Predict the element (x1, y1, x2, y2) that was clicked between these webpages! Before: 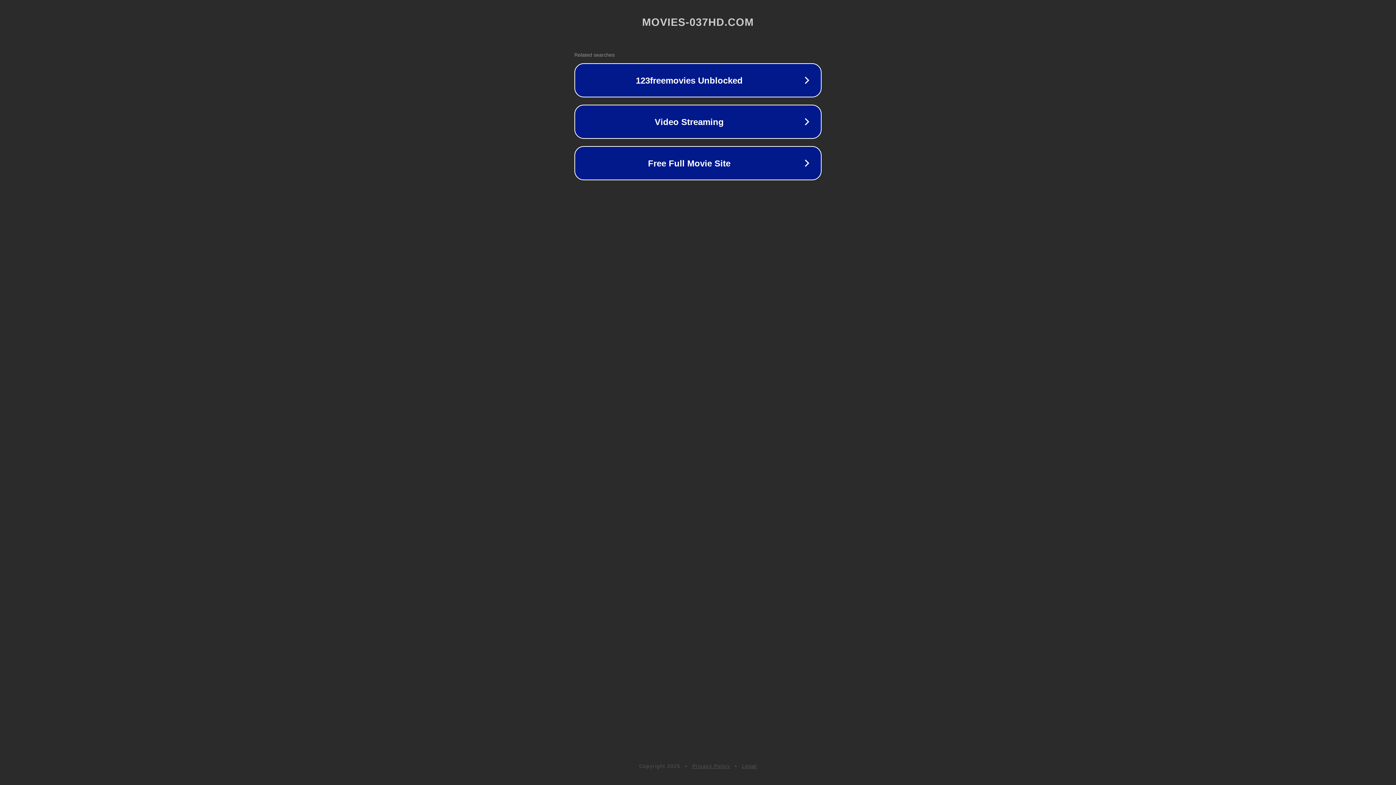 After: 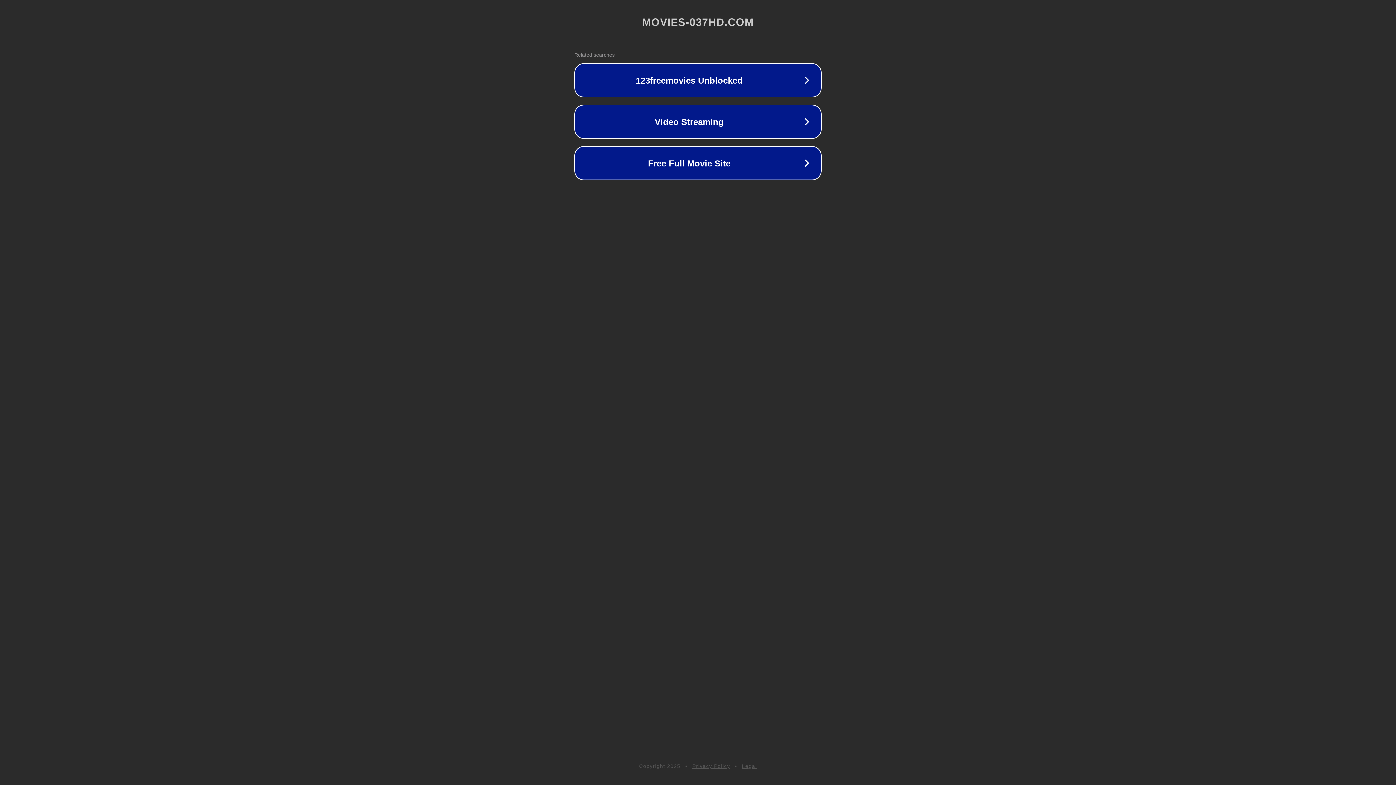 Action: bbox: (742, 763, 757, 769) label: Legal